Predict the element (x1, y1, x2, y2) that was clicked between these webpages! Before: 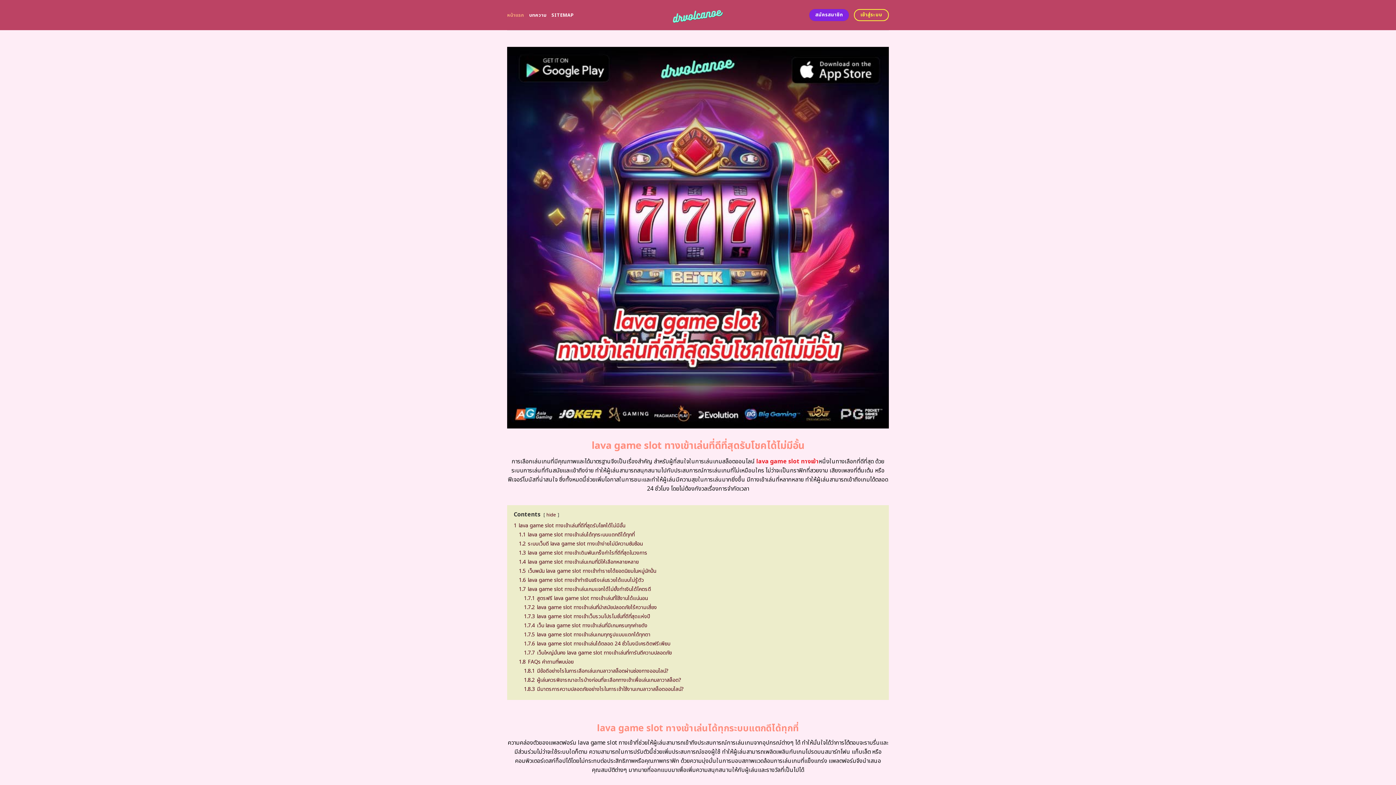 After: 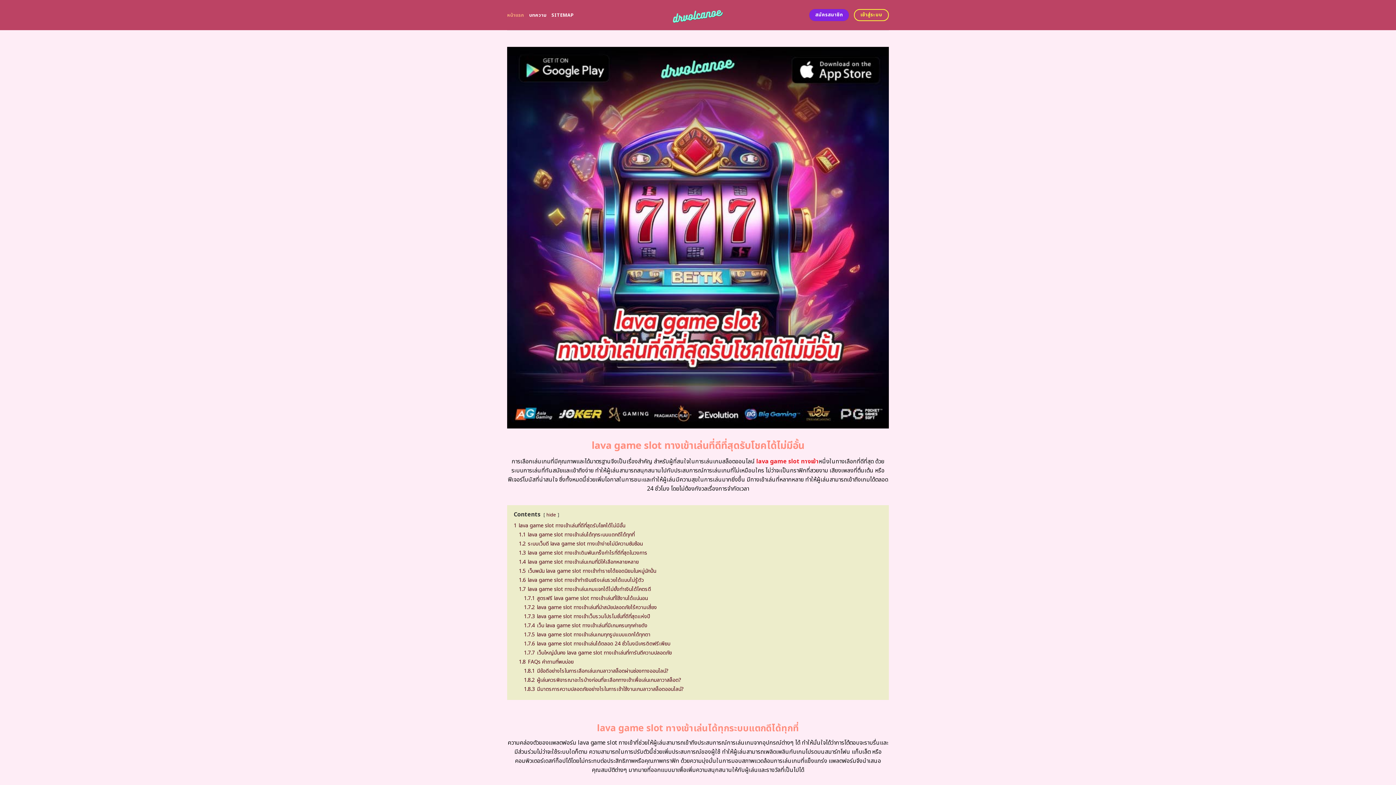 Action: bbox: (507, 8, 524, 21) label: หน้าแรก